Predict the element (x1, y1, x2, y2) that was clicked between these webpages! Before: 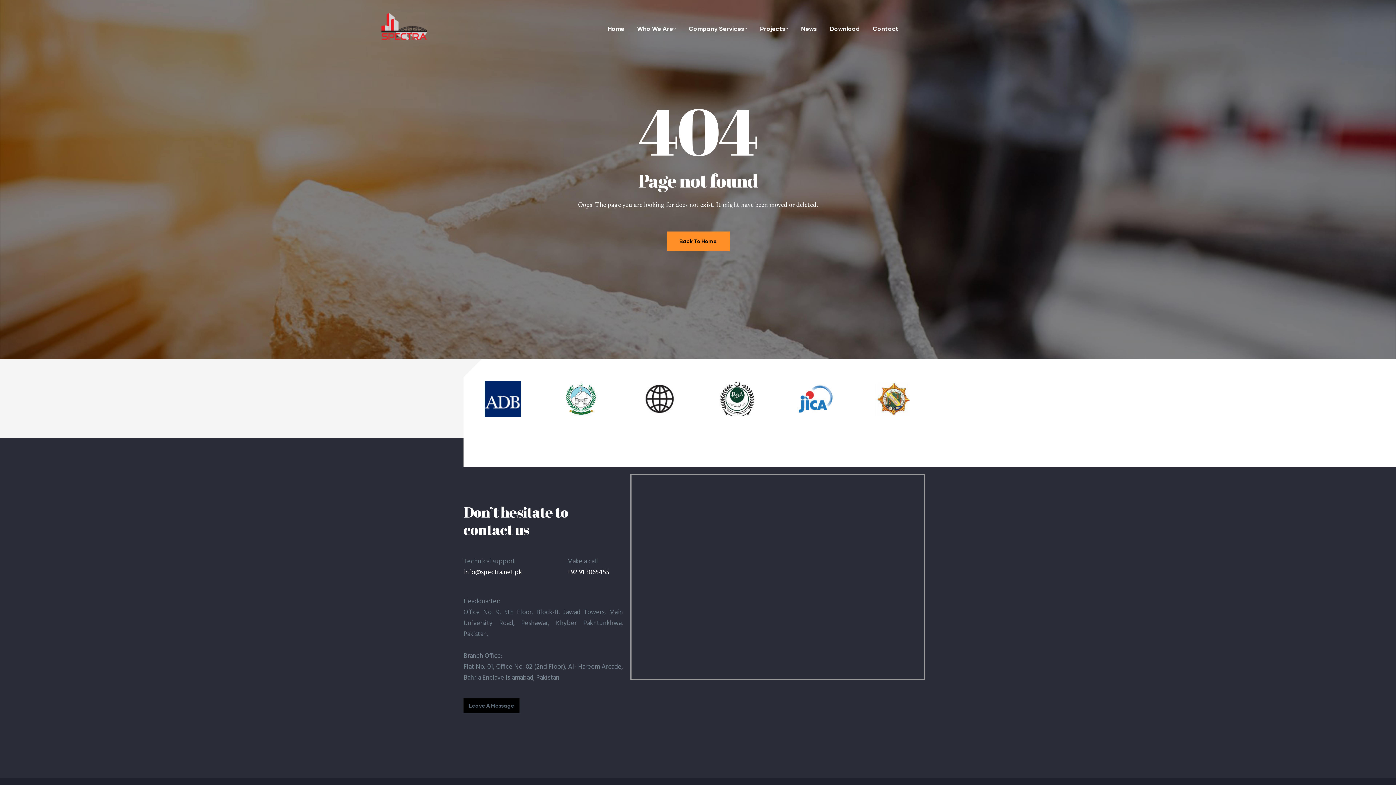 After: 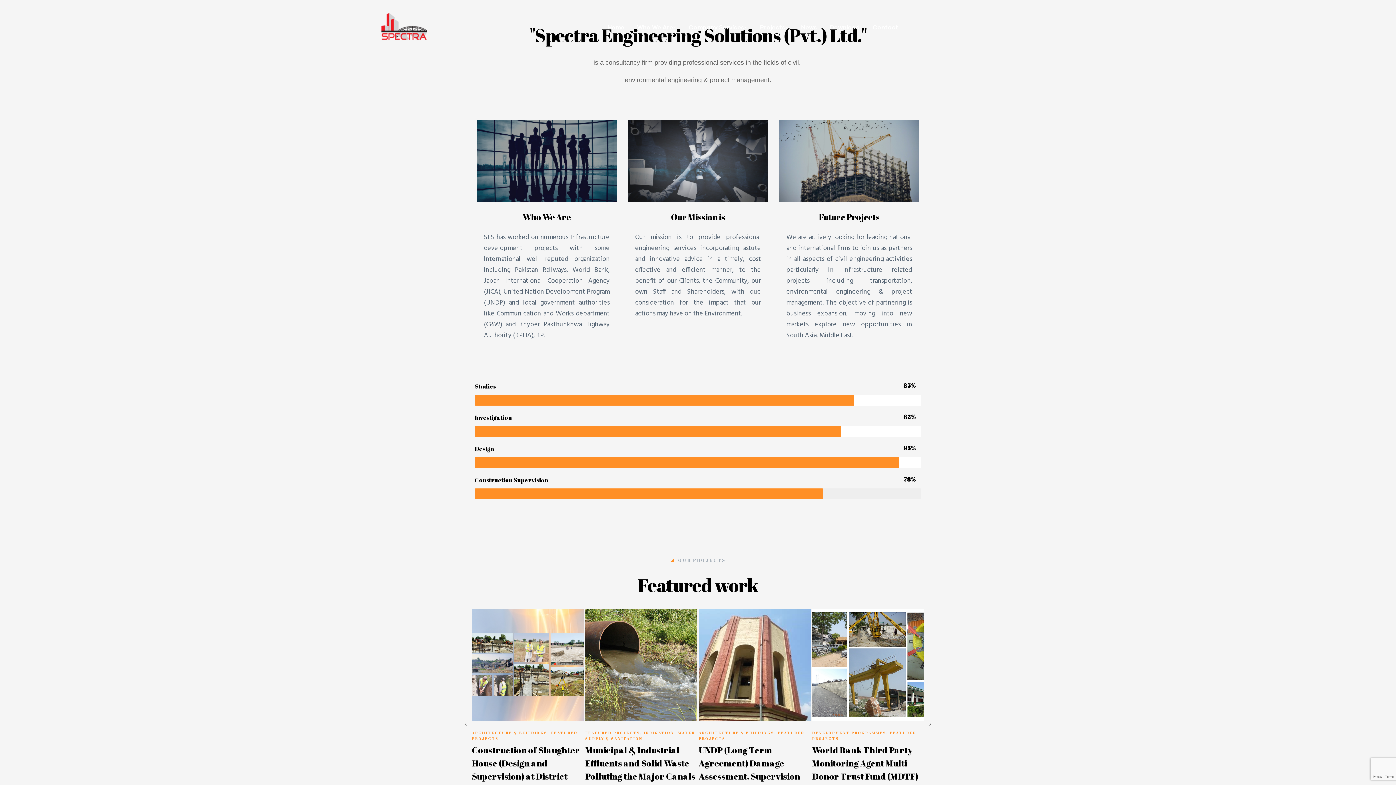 Action: label: Home bbox: (607, 19, 624, 37)